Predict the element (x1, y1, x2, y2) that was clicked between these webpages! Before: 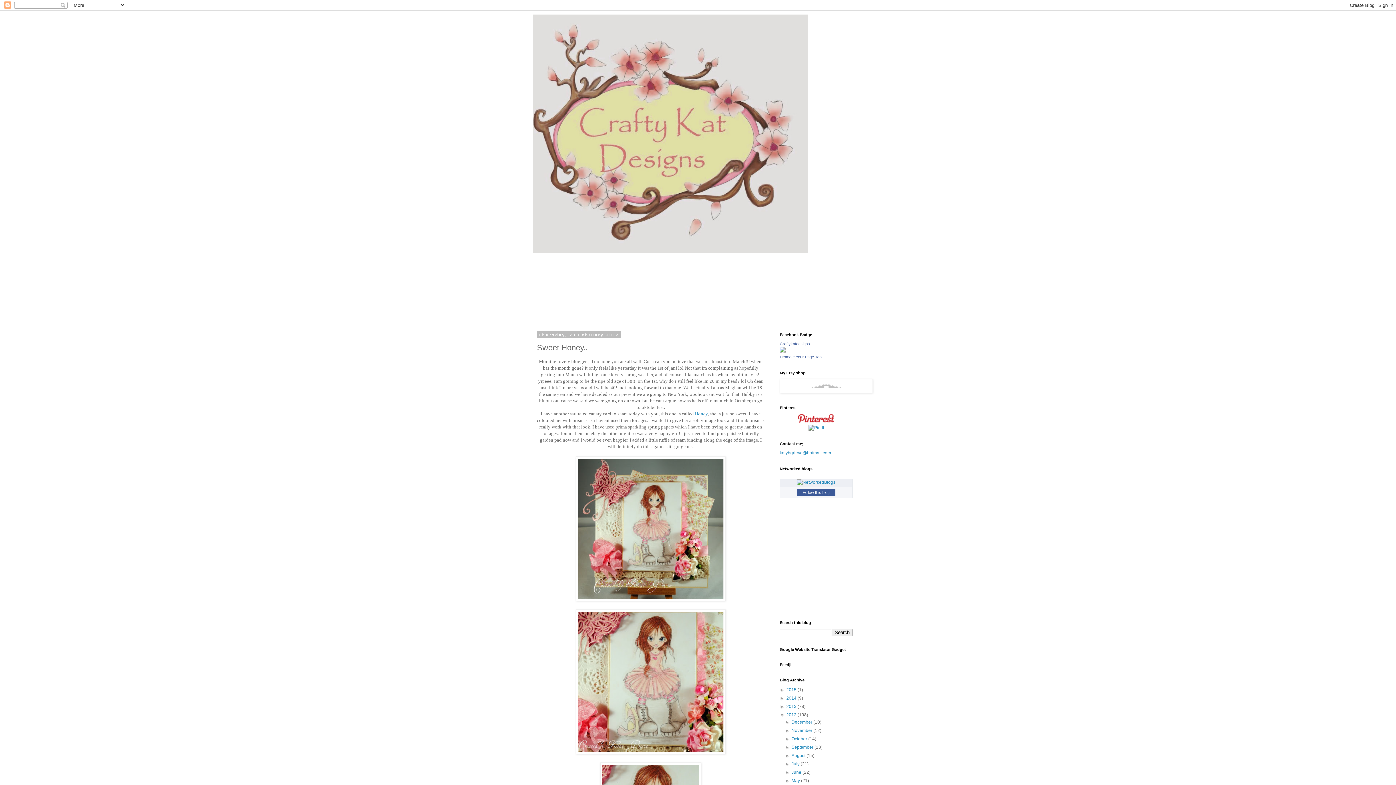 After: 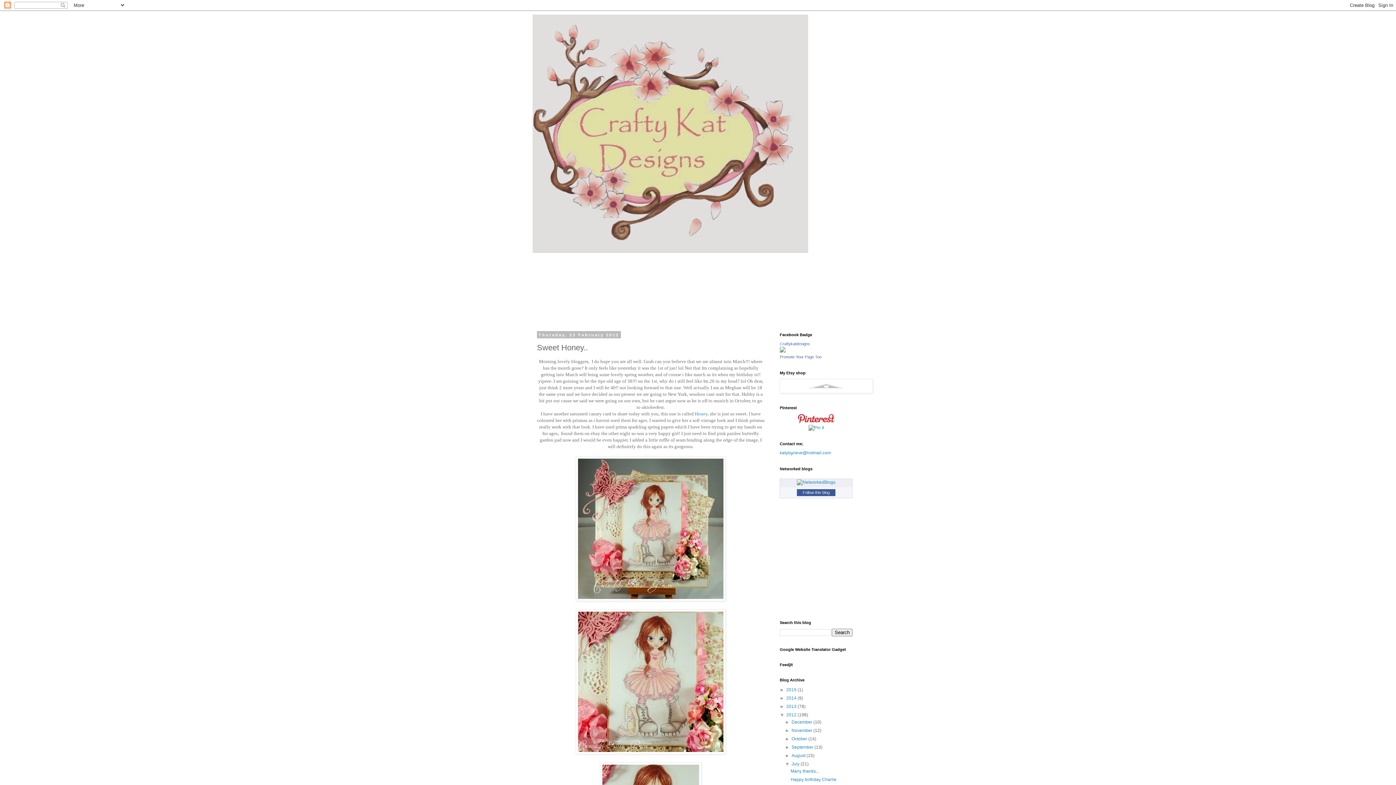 Action: label: ►   bbox: (785, 761, 791, 766)